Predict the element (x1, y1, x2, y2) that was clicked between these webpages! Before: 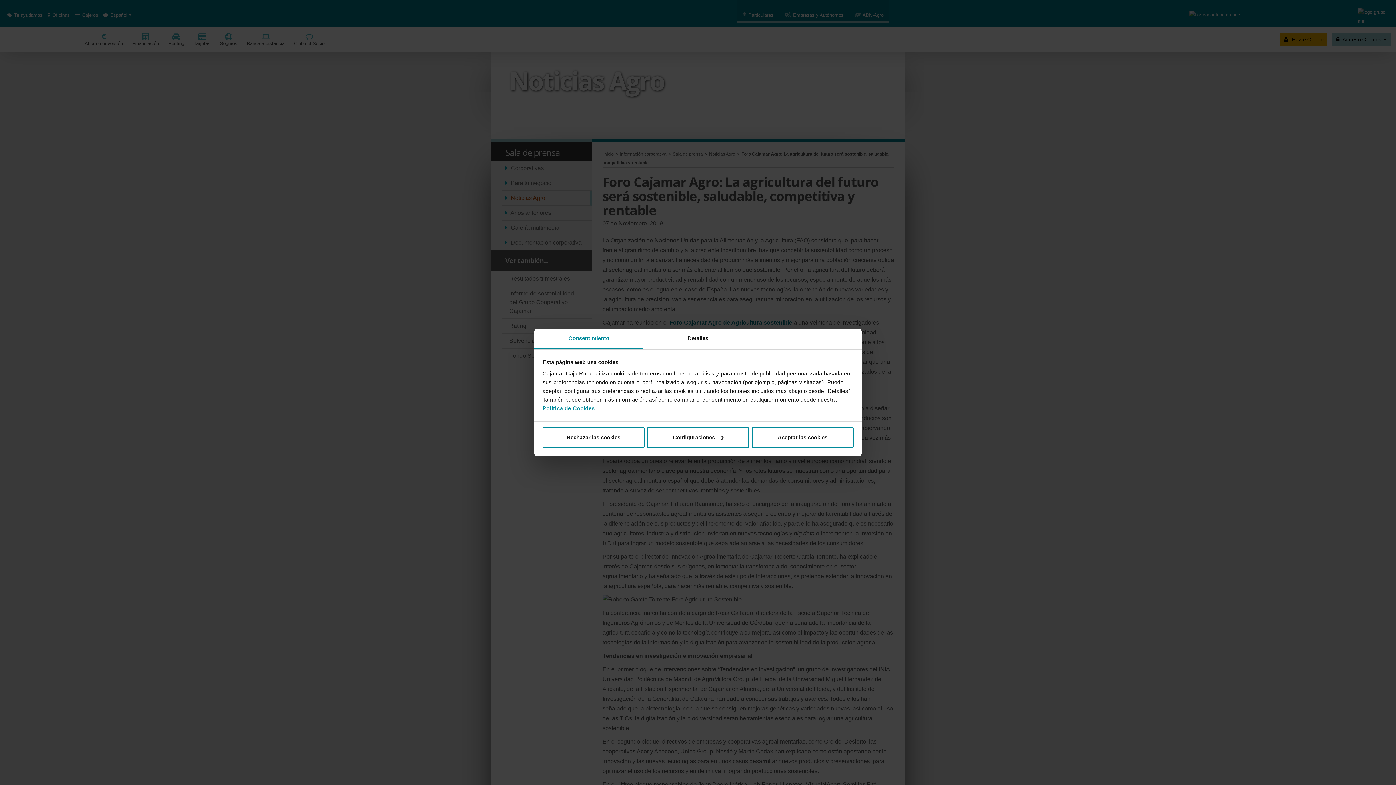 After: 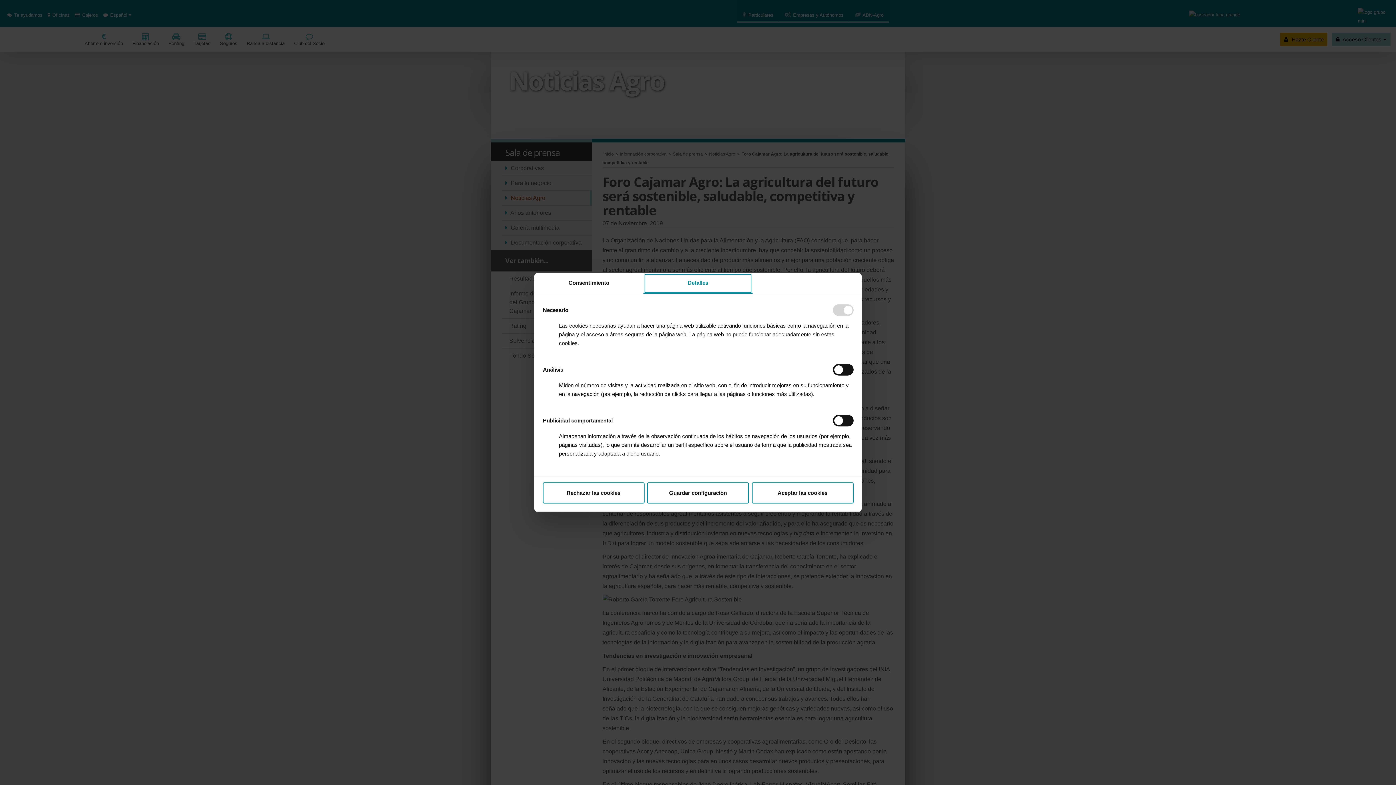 Action: bbox: (643, 328, 752, 349) label: Detalles